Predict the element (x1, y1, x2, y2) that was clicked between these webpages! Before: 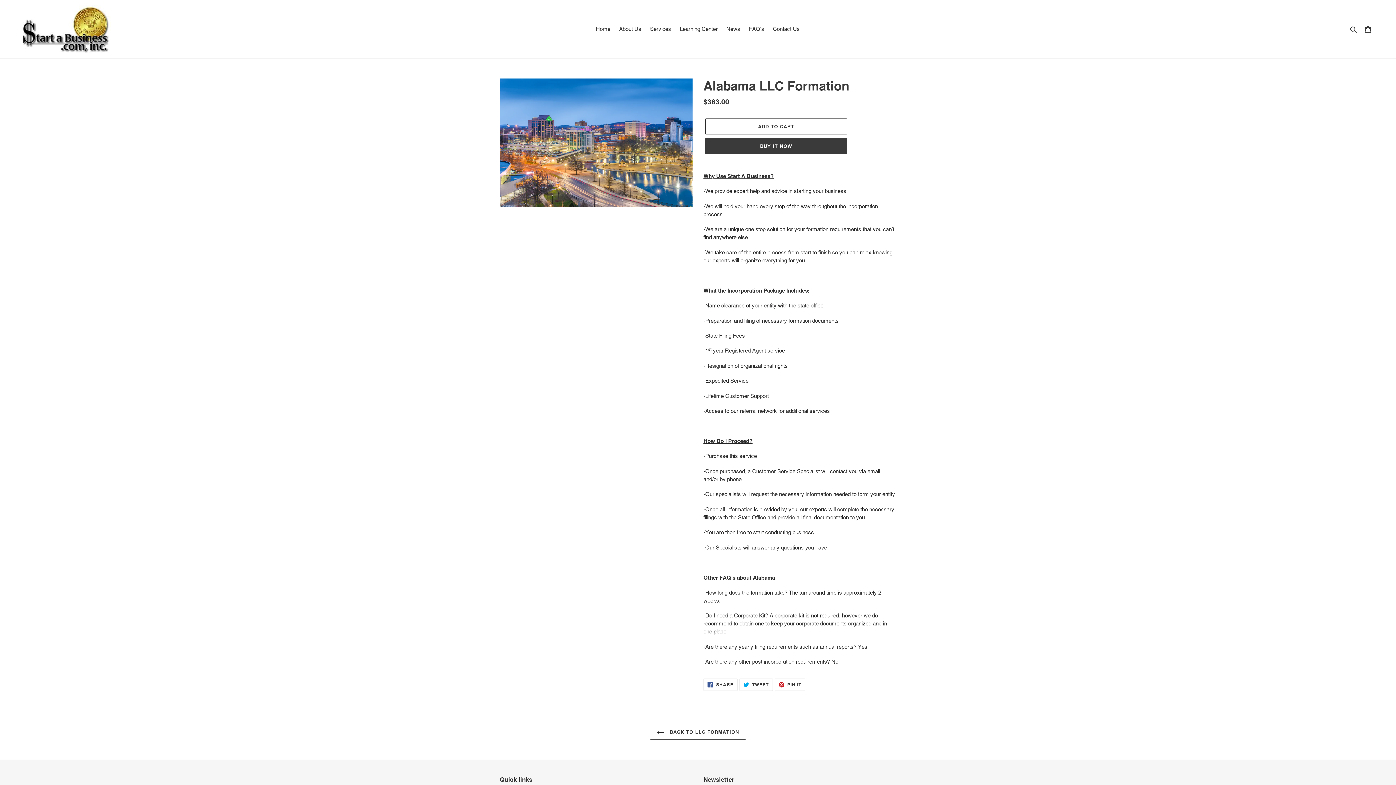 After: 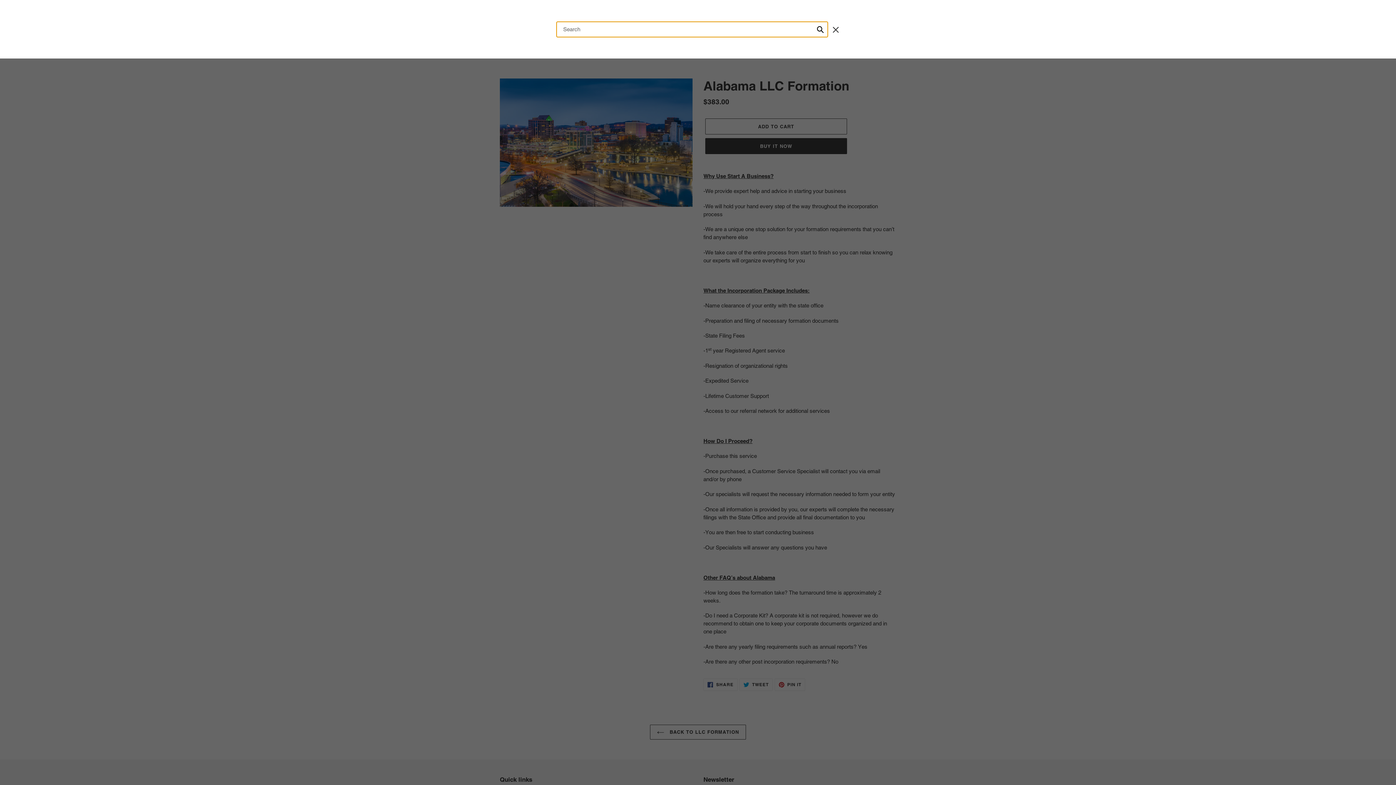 Action: bbox: (1348, 24, 1360, 33) label: Search